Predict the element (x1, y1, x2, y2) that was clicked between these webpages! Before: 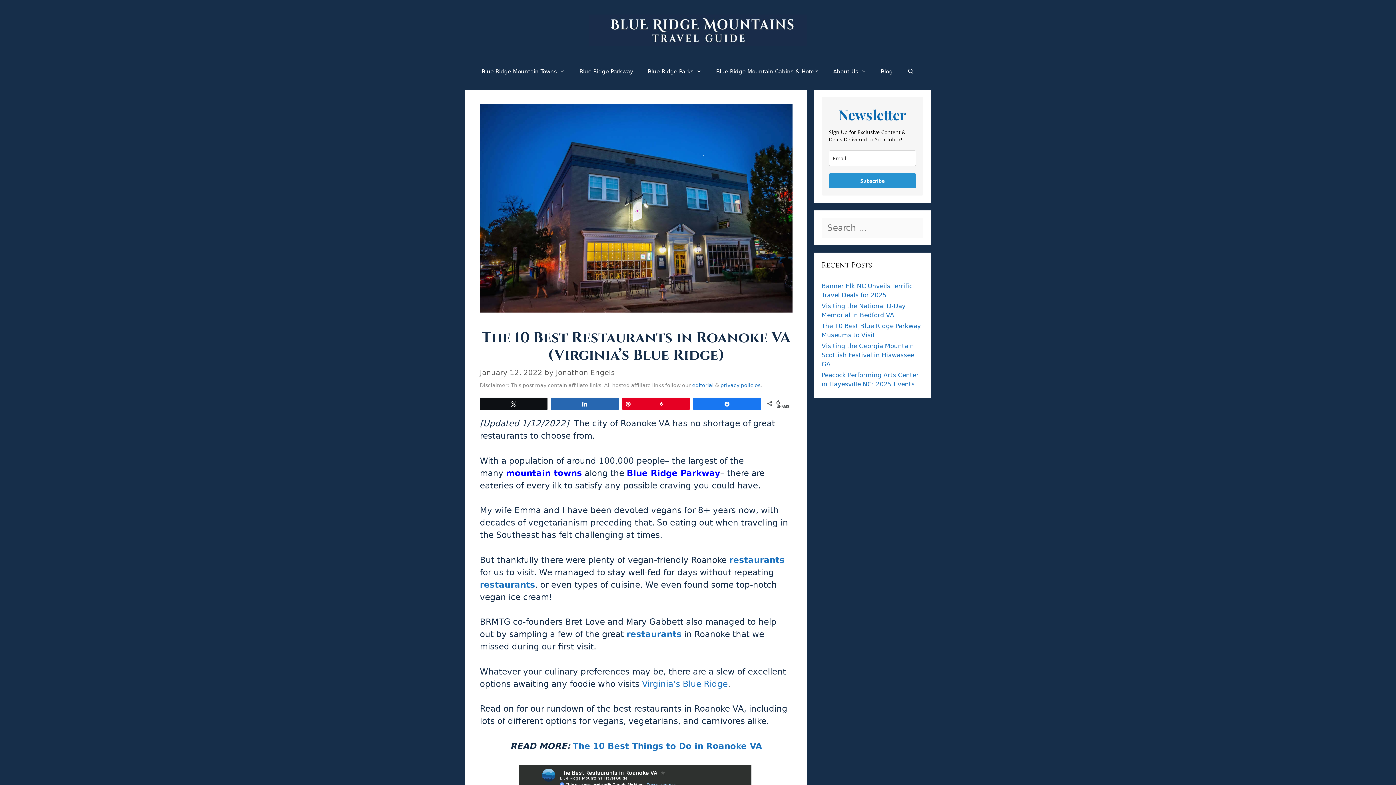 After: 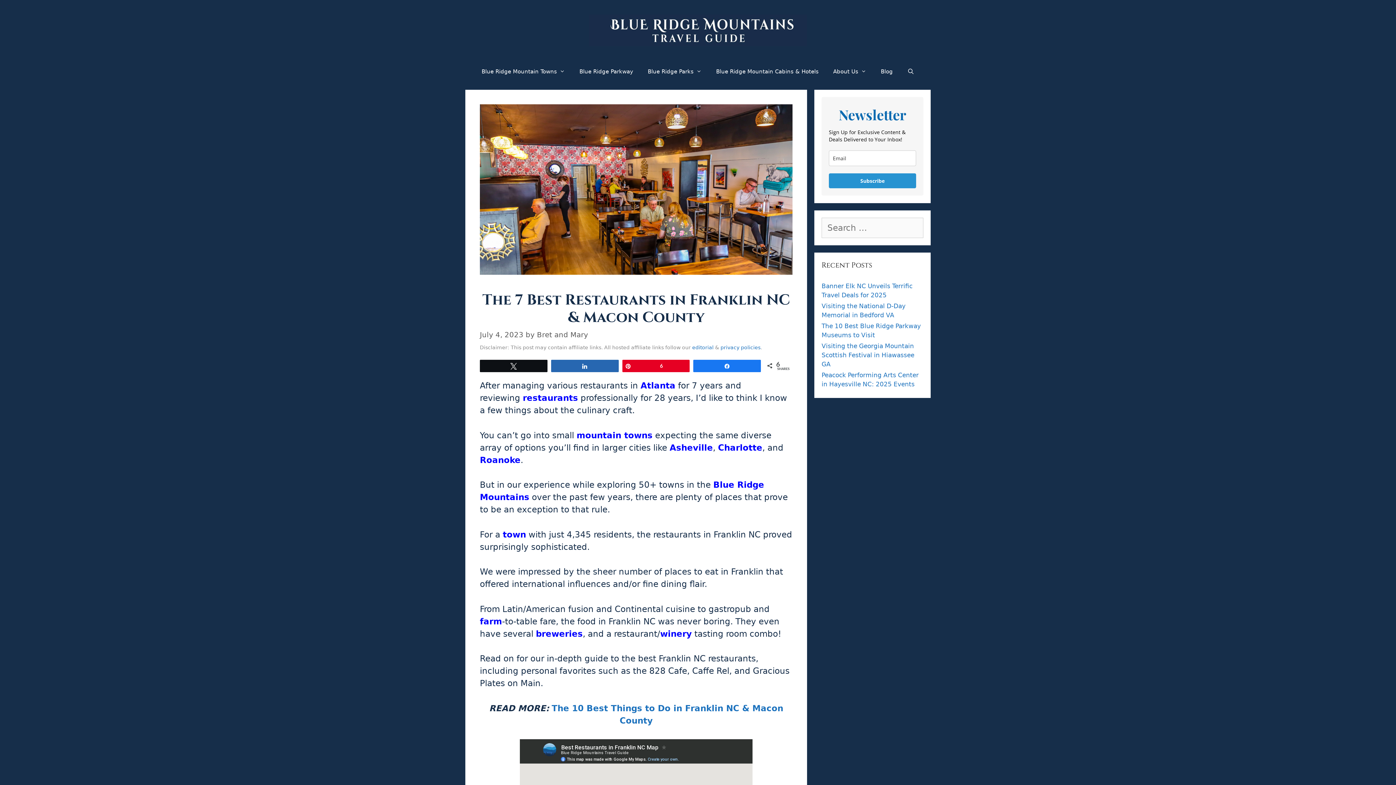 Action: label: restaurants bbox: (729, 555, 784, 565)